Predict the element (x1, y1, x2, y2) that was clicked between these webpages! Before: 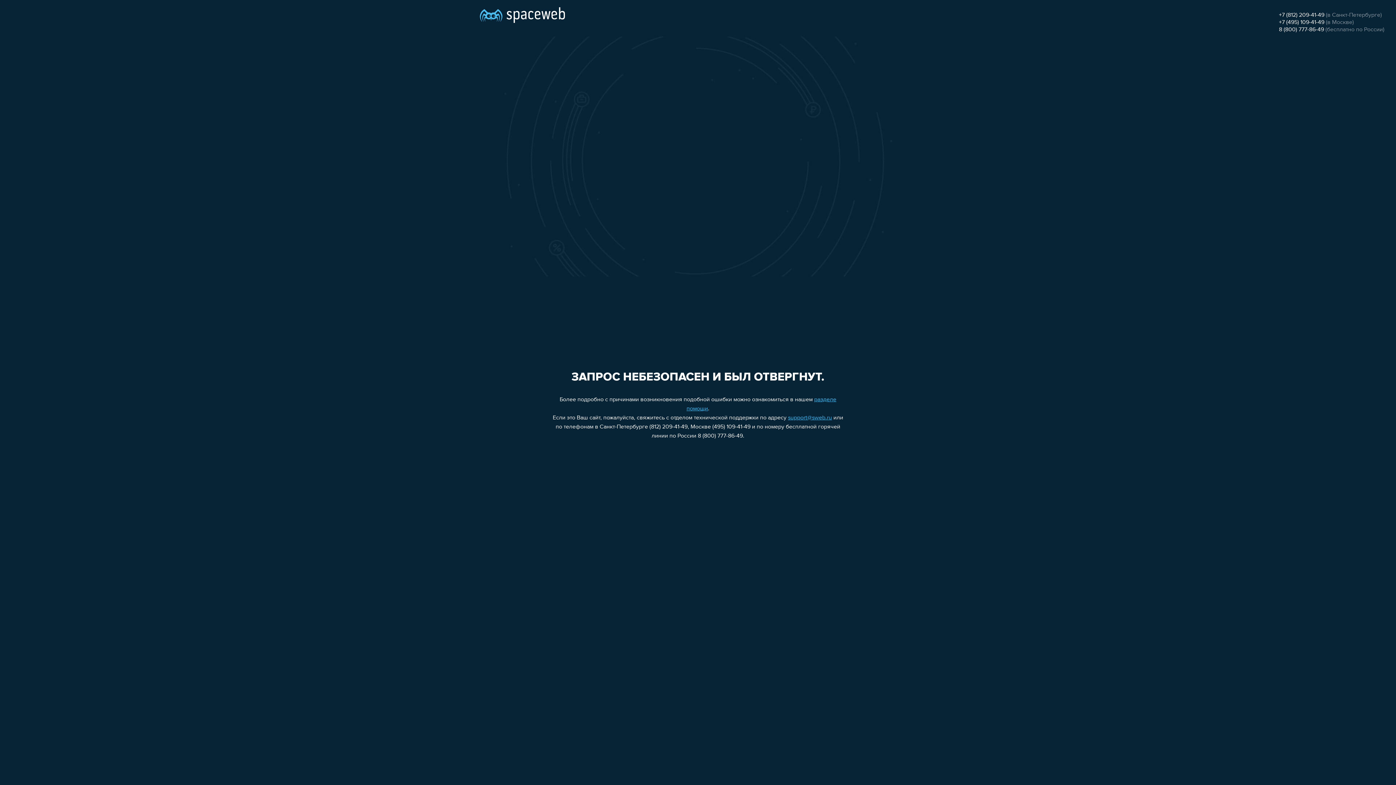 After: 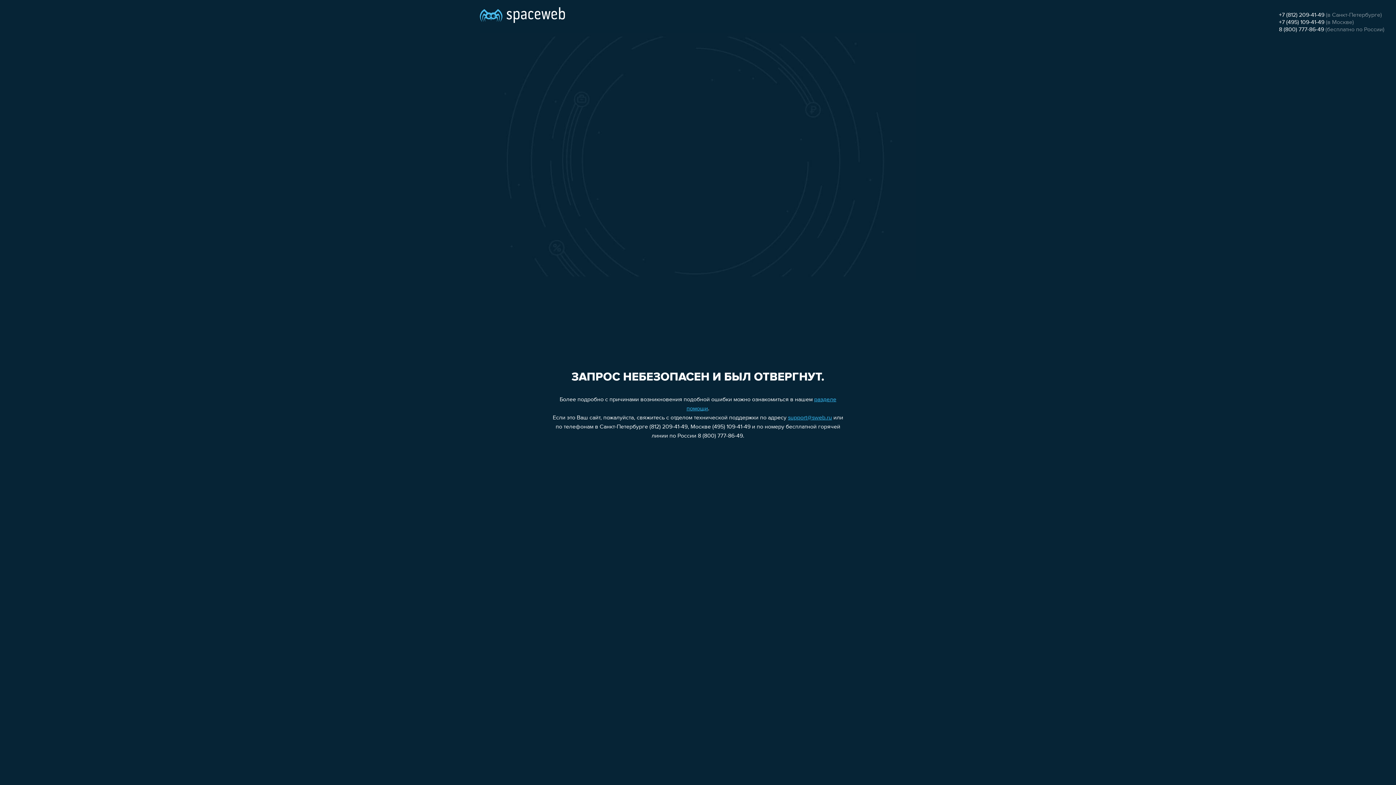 Action: bbox: (788, 415, 832, 421) label: support@sweb.ru